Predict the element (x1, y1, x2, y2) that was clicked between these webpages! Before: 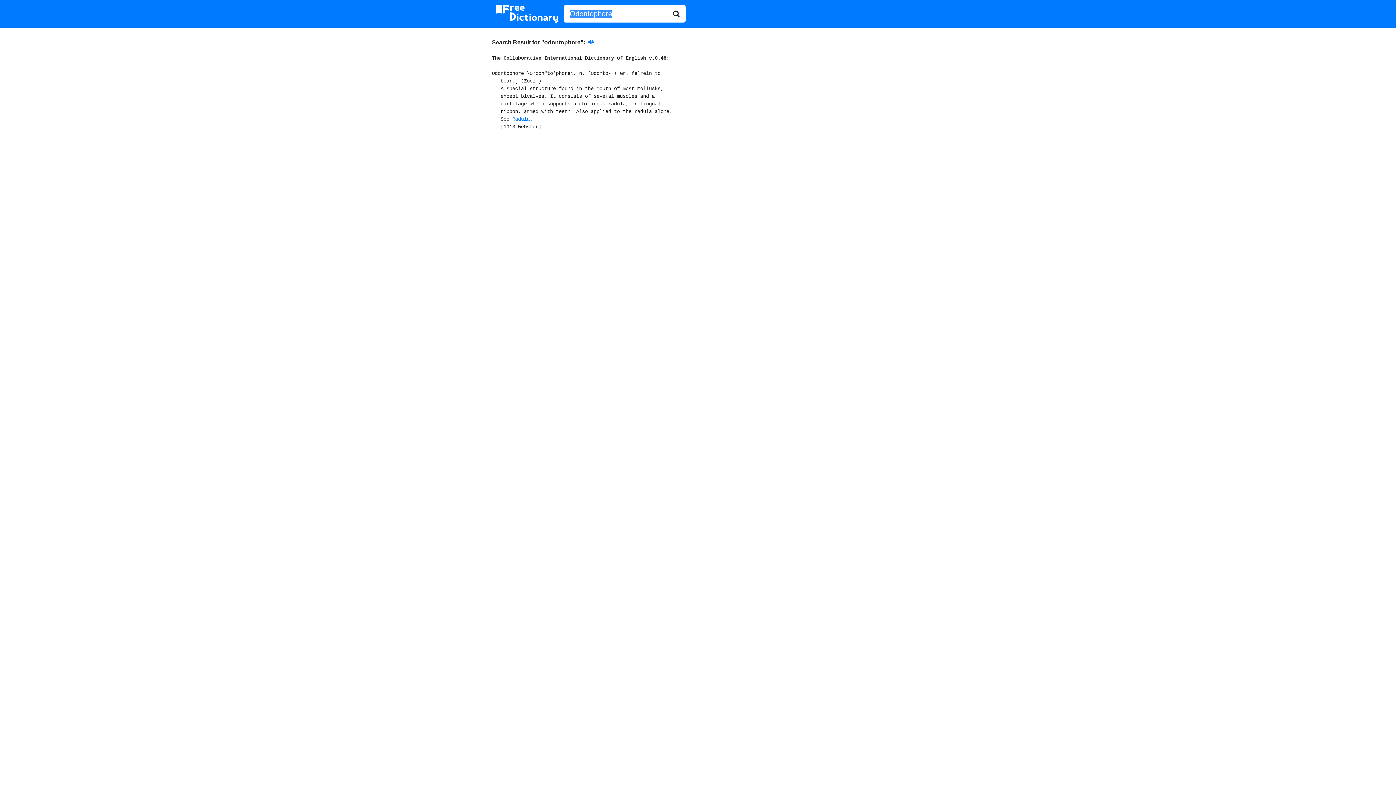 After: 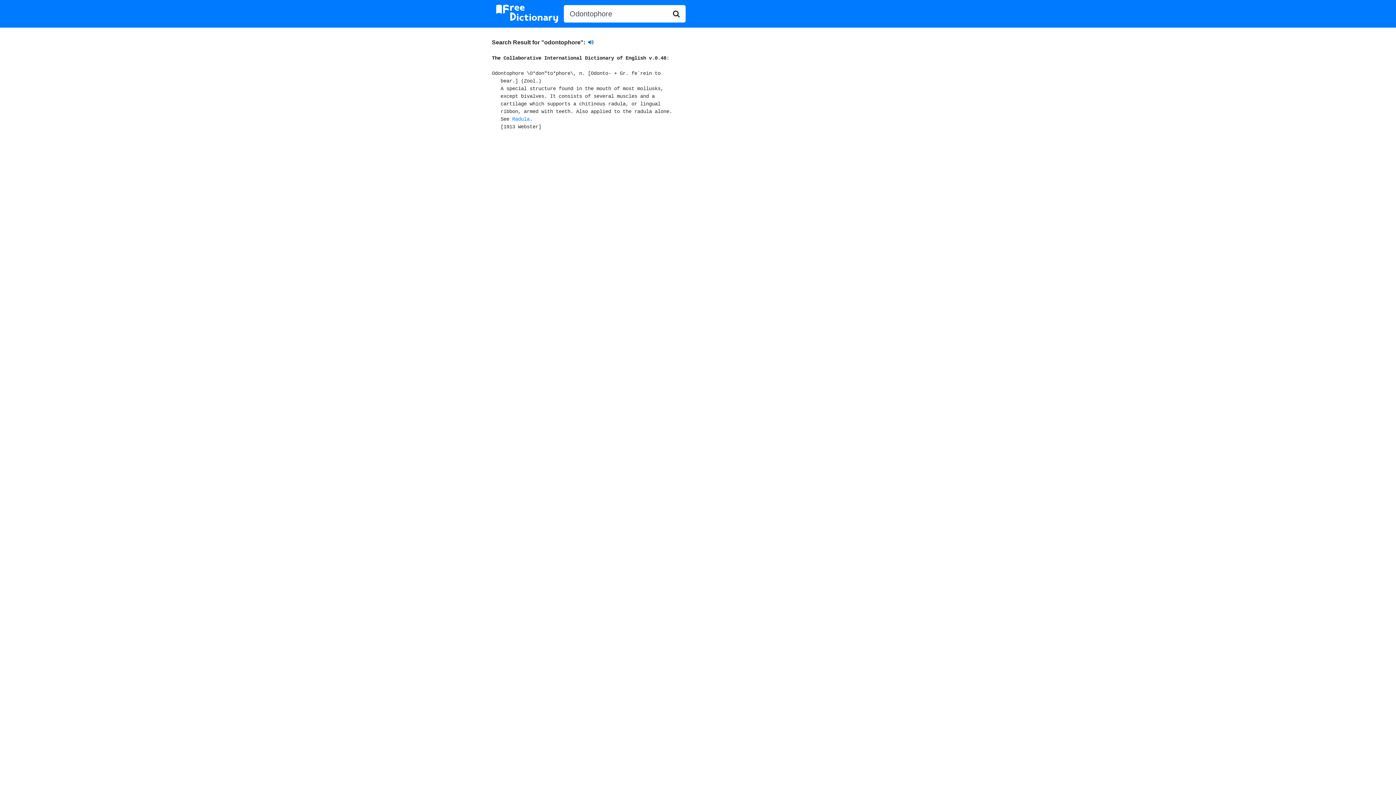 Action: bbox: (588, 39, 593, 45)